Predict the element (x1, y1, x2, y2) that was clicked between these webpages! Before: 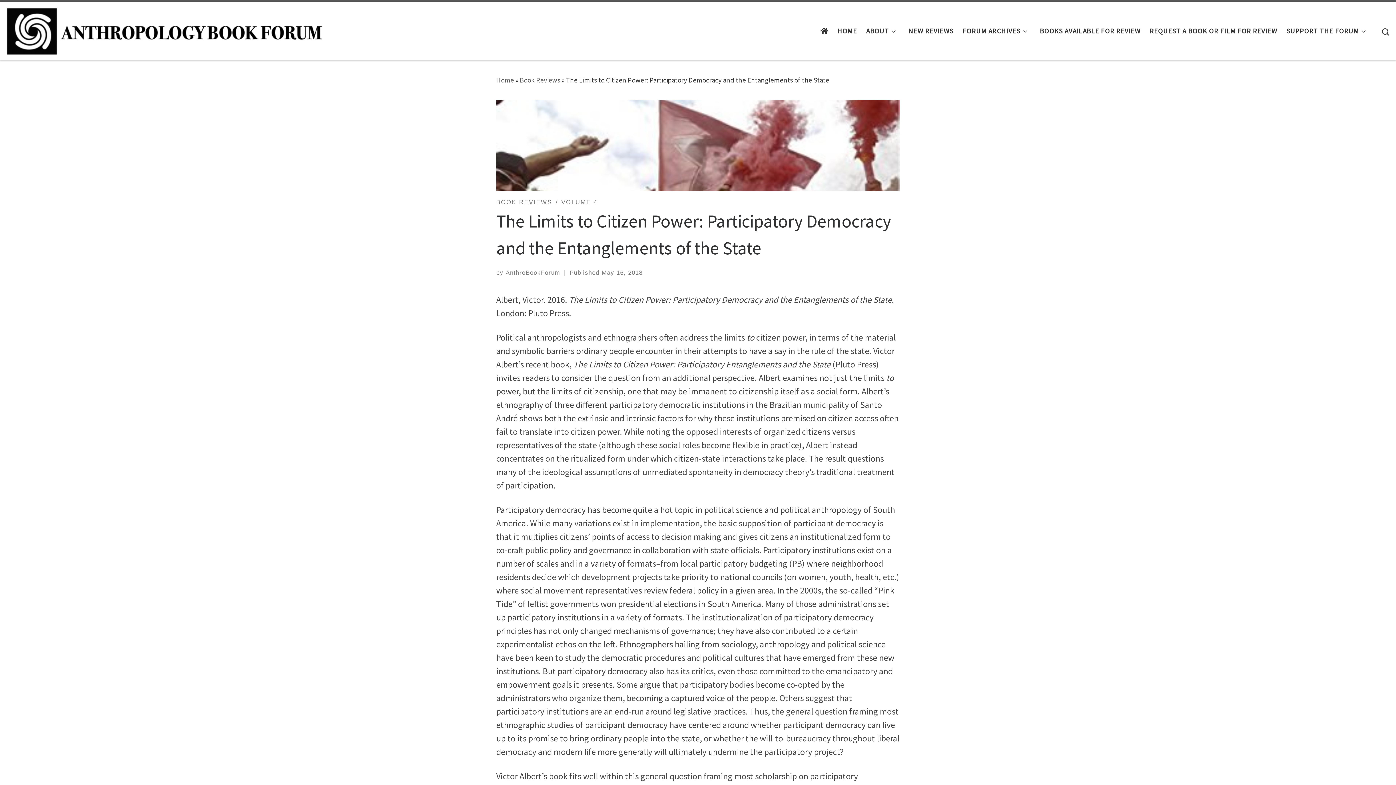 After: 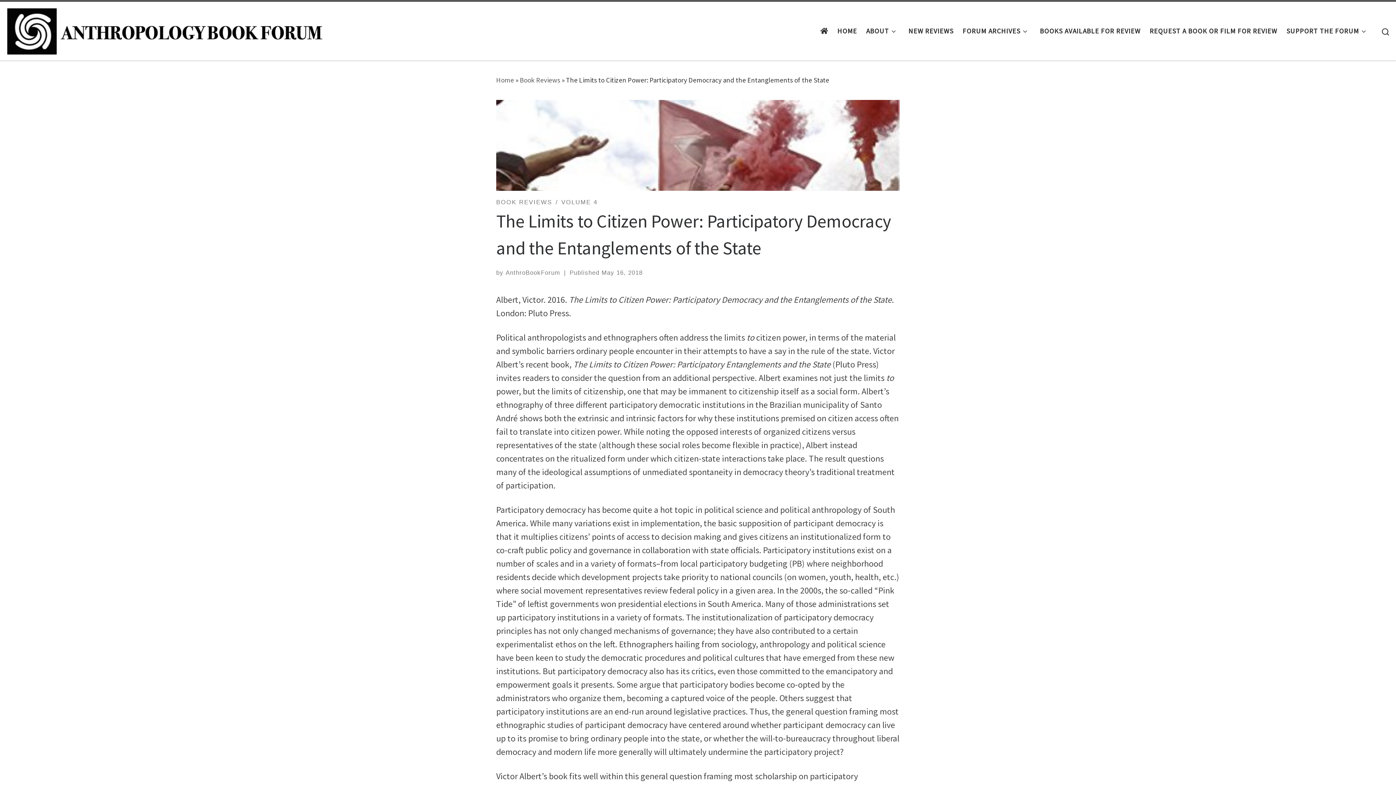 Action: bbox: (505, 269, 560, 276) label: AnthroBookForum